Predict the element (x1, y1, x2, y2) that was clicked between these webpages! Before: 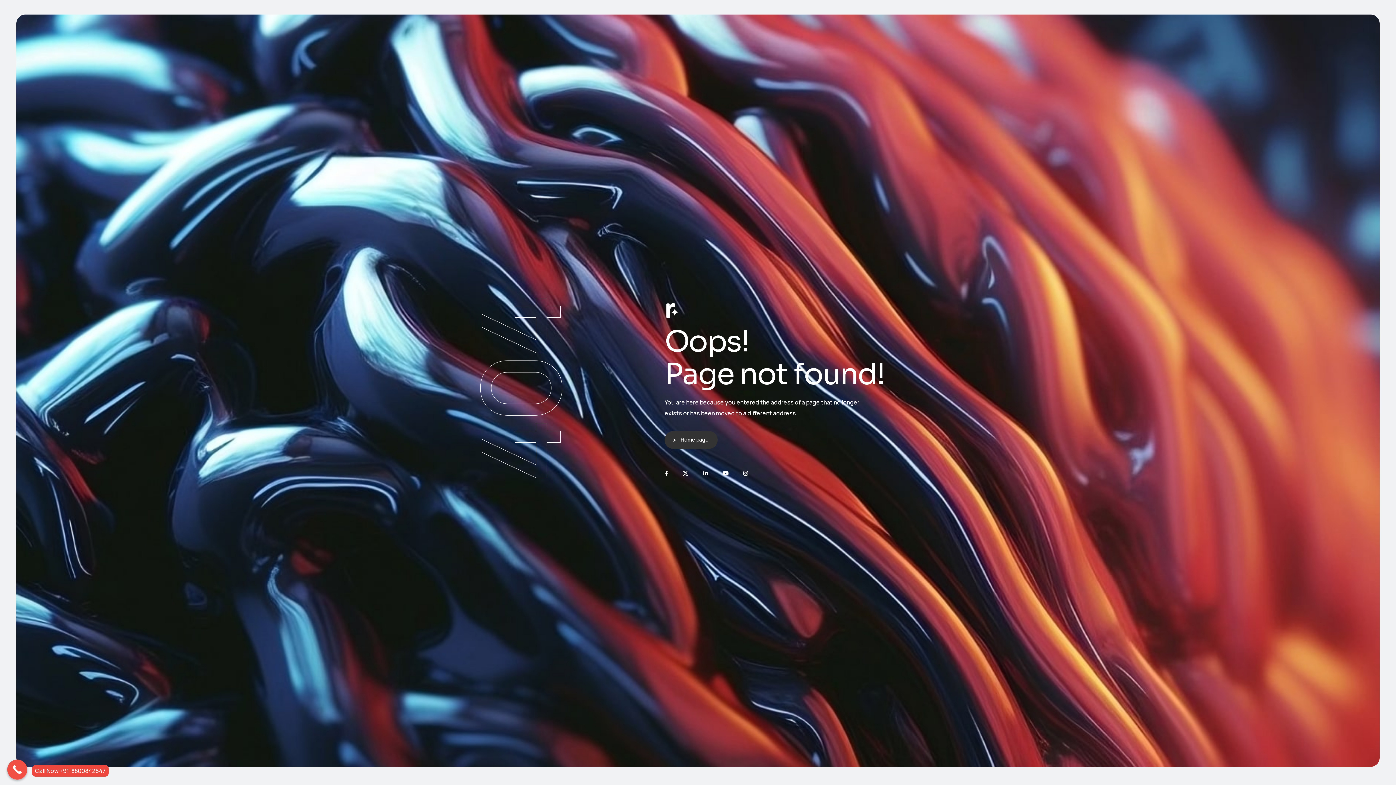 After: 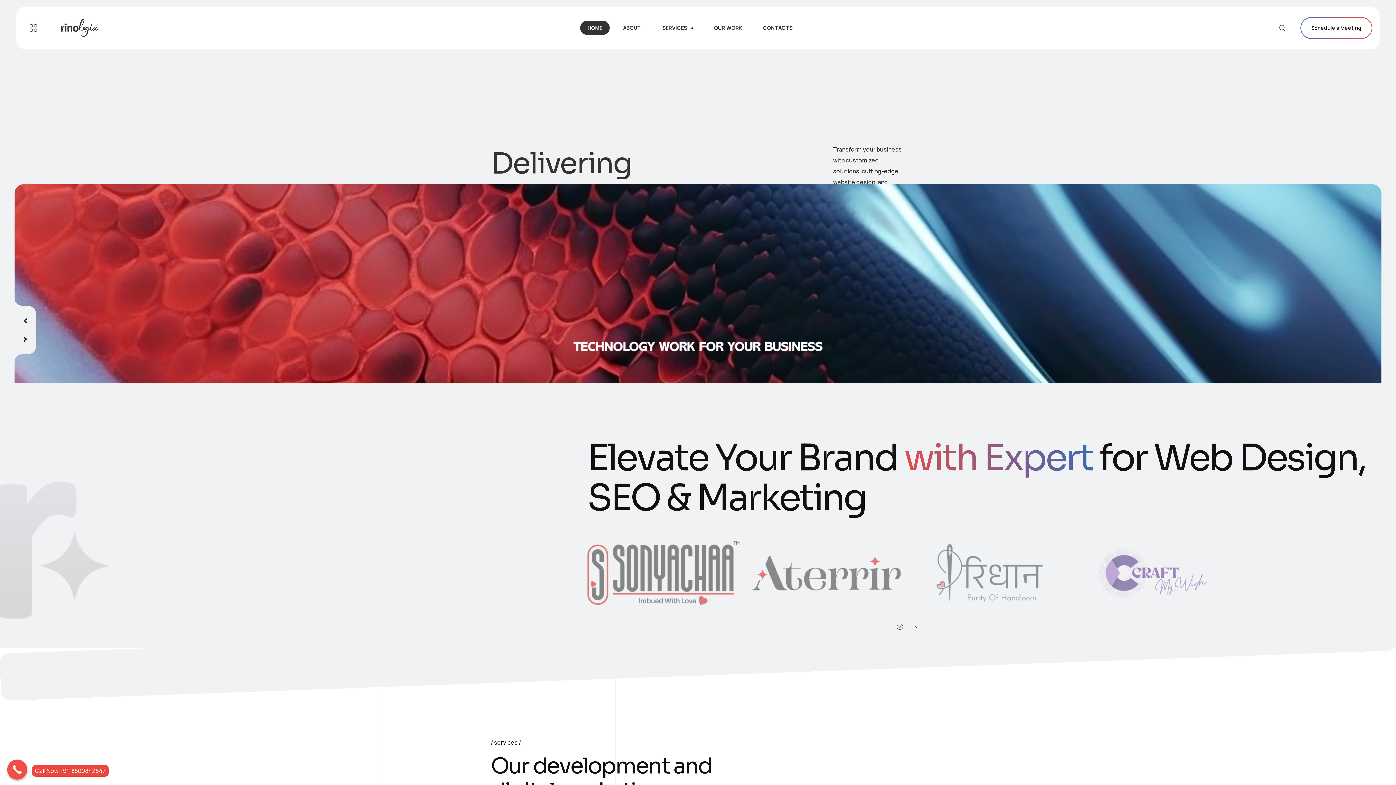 Action: bbox: (664, 302, 680, 318)